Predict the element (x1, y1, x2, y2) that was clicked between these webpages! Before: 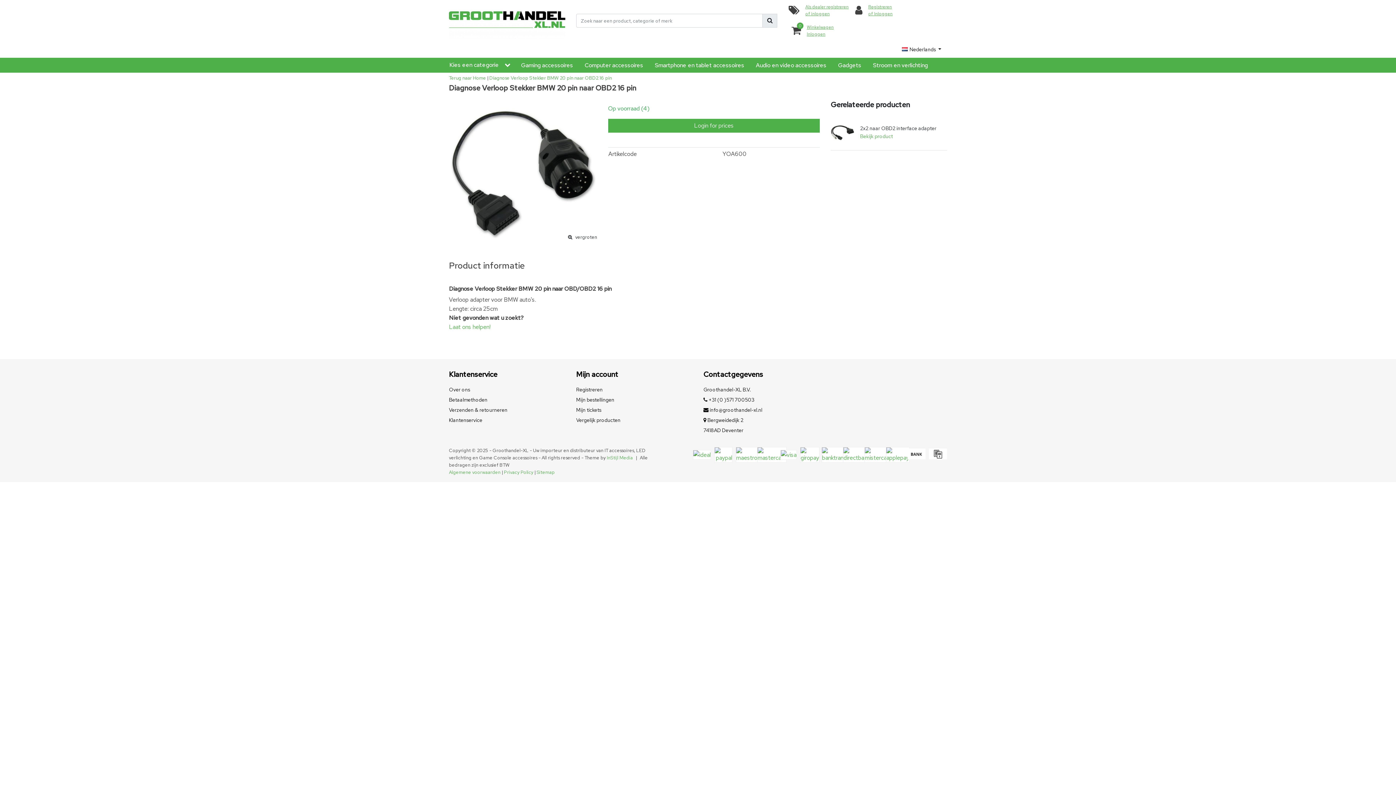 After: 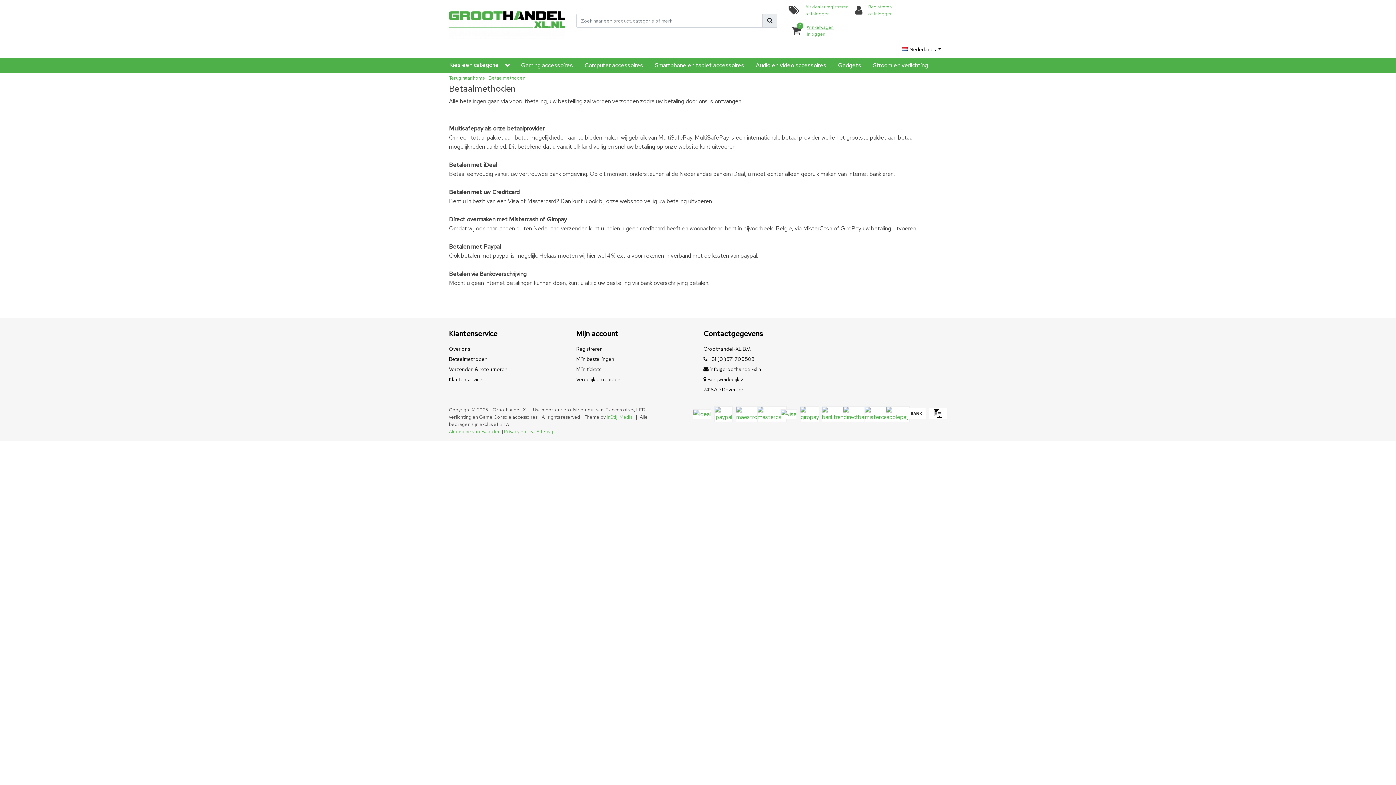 Action: label:   bbox: (712, 450, 734, 458)